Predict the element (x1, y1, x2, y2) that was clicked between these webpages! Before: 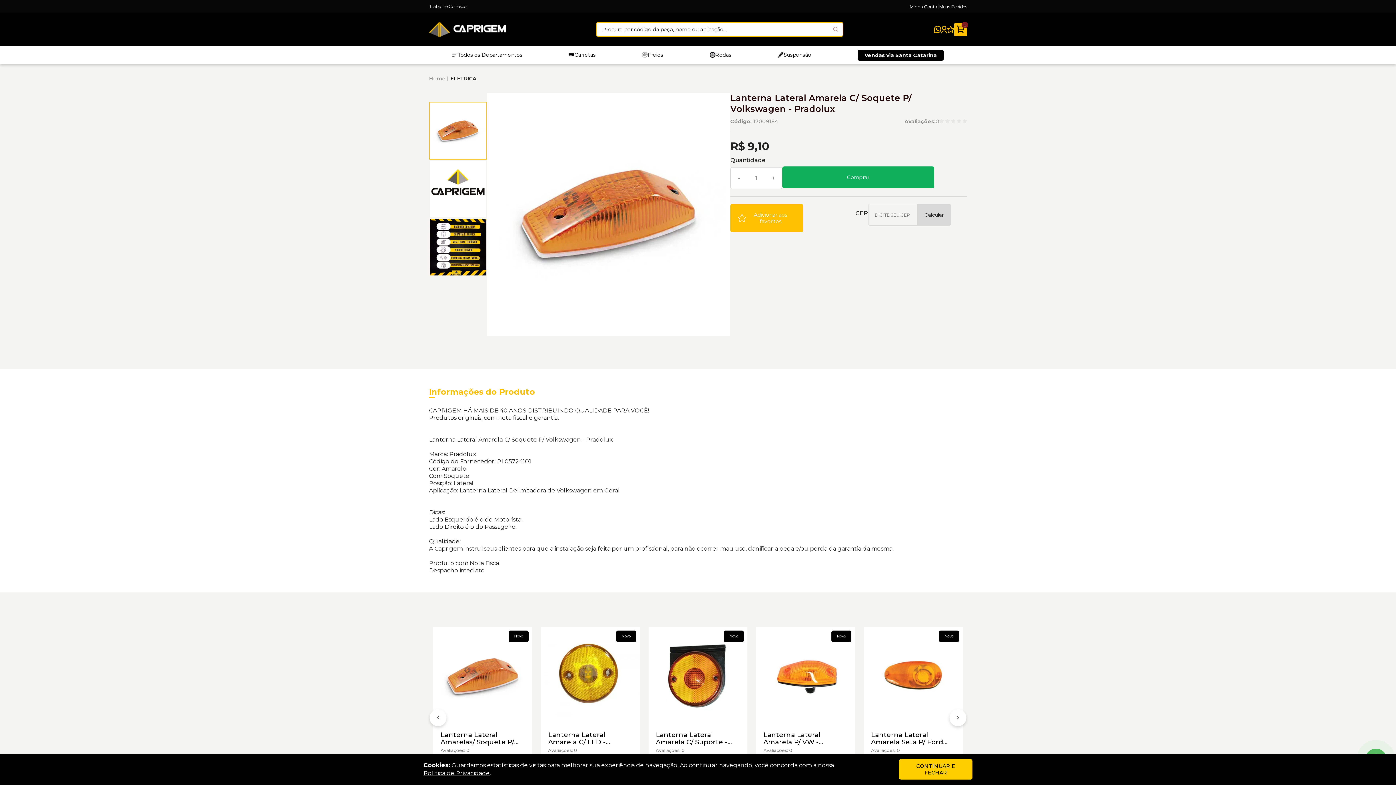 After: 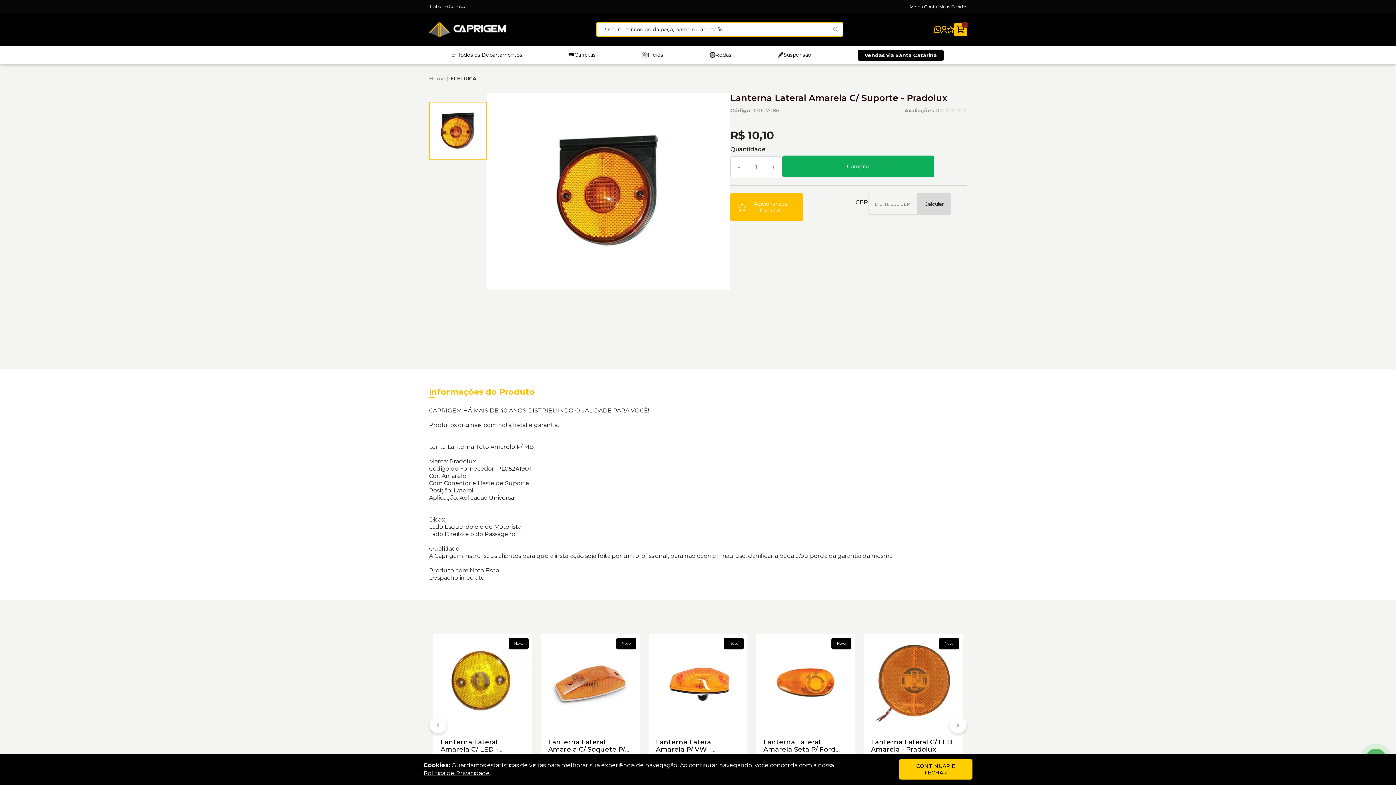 Action: label: Lanterna Lateral Amarela C/ Suporte - Pradolux bbox: (656, 731, 740, 746)